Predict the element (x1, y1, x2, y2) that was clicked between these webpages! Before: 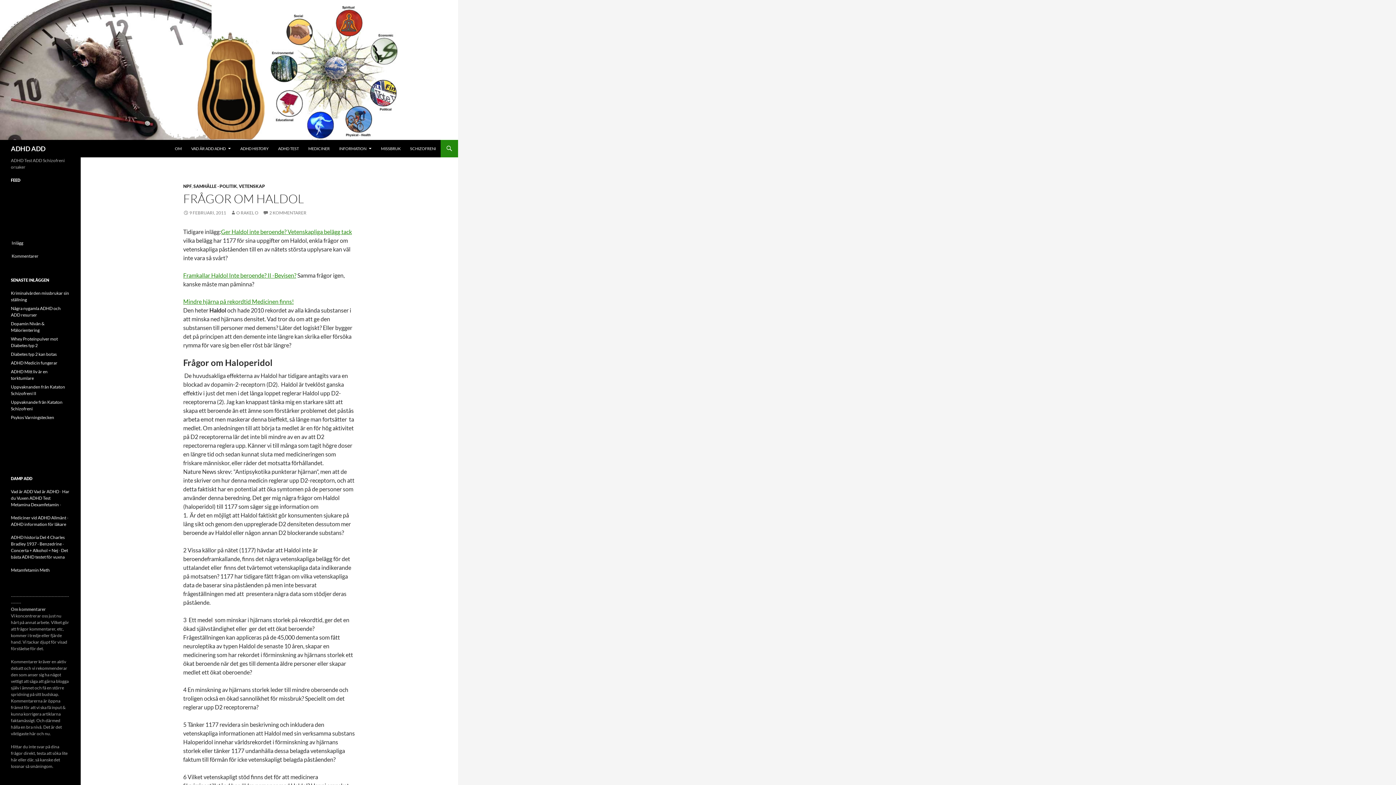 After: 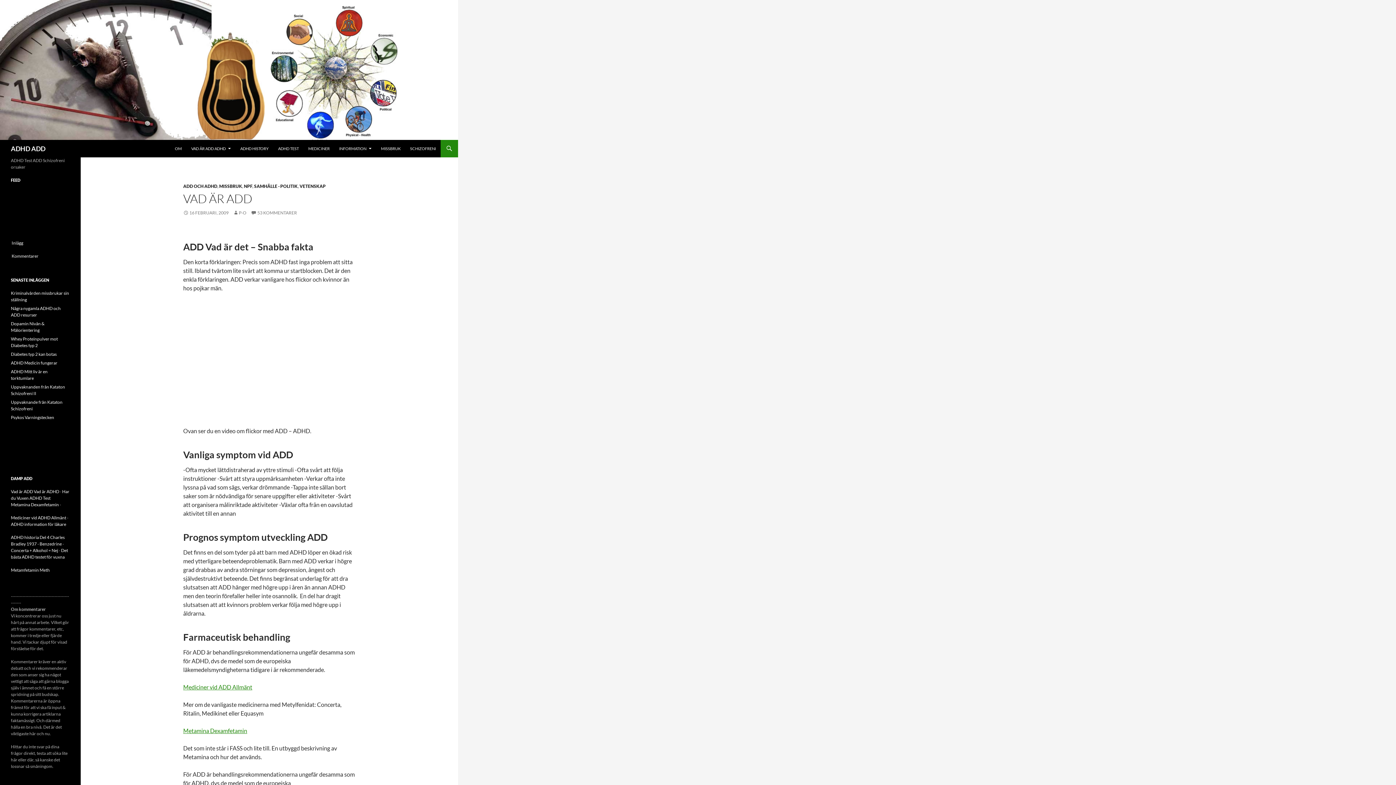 Action: label: Vad är ADD bbox: (10, 488, 33, 494)